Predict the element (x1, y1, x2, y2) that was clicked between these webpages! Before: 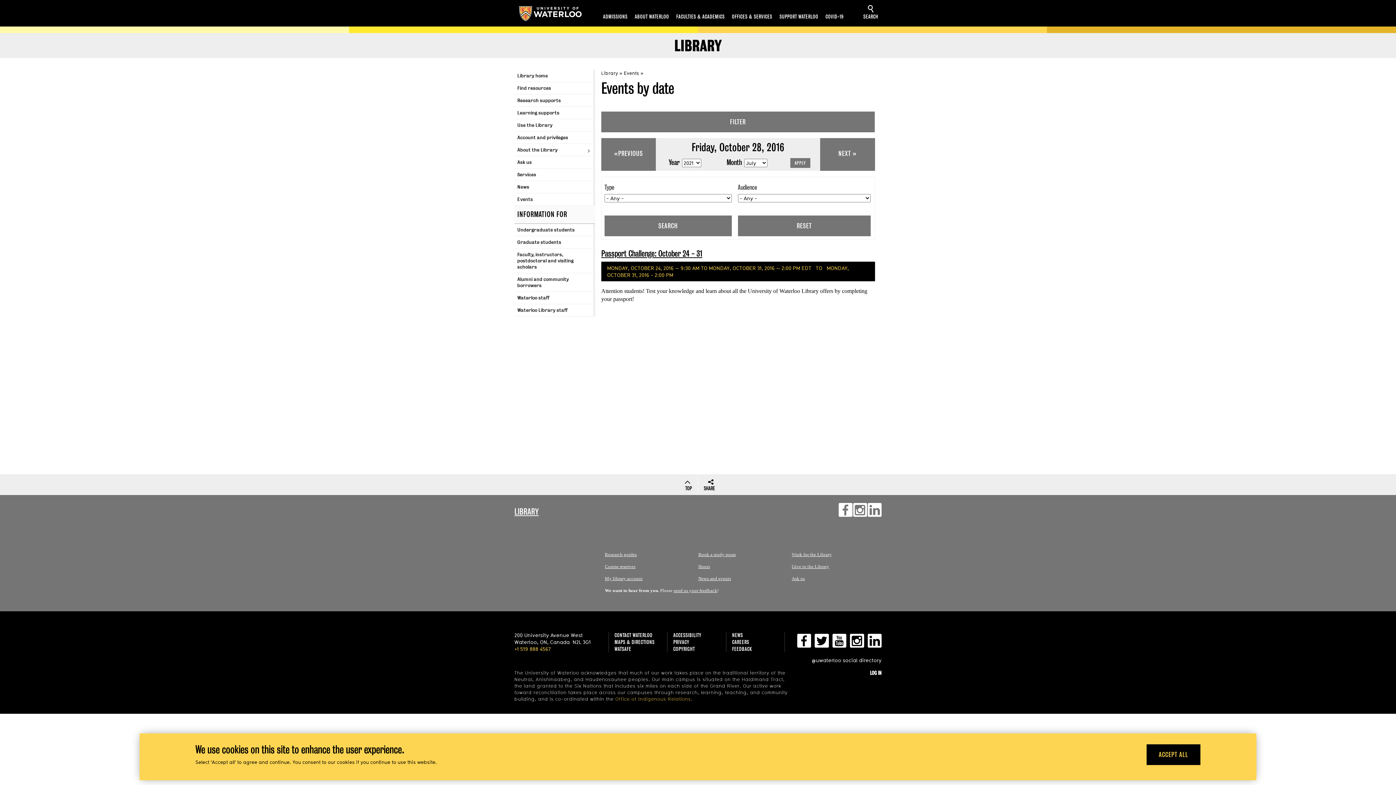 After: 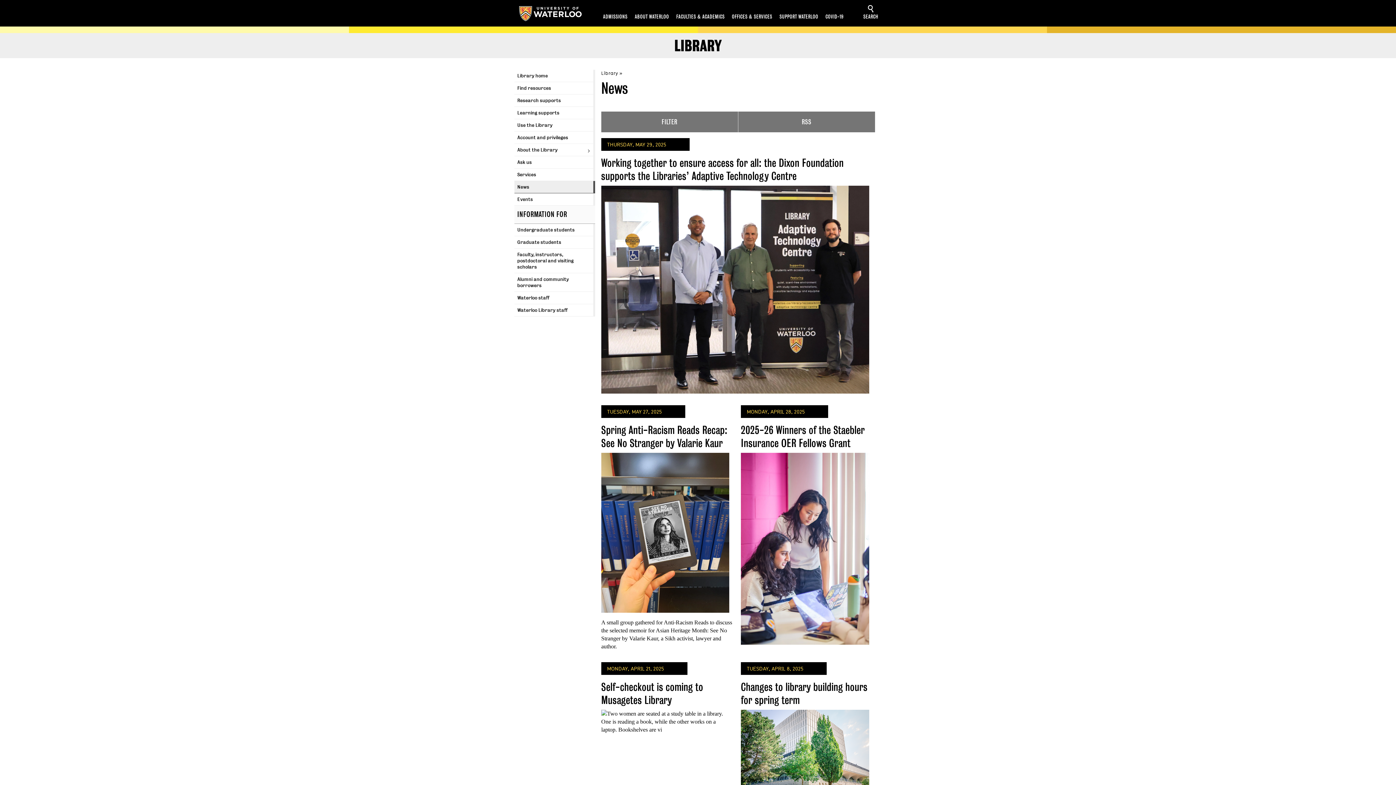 Action: label: News bbox: (514, 181, 595, 193)